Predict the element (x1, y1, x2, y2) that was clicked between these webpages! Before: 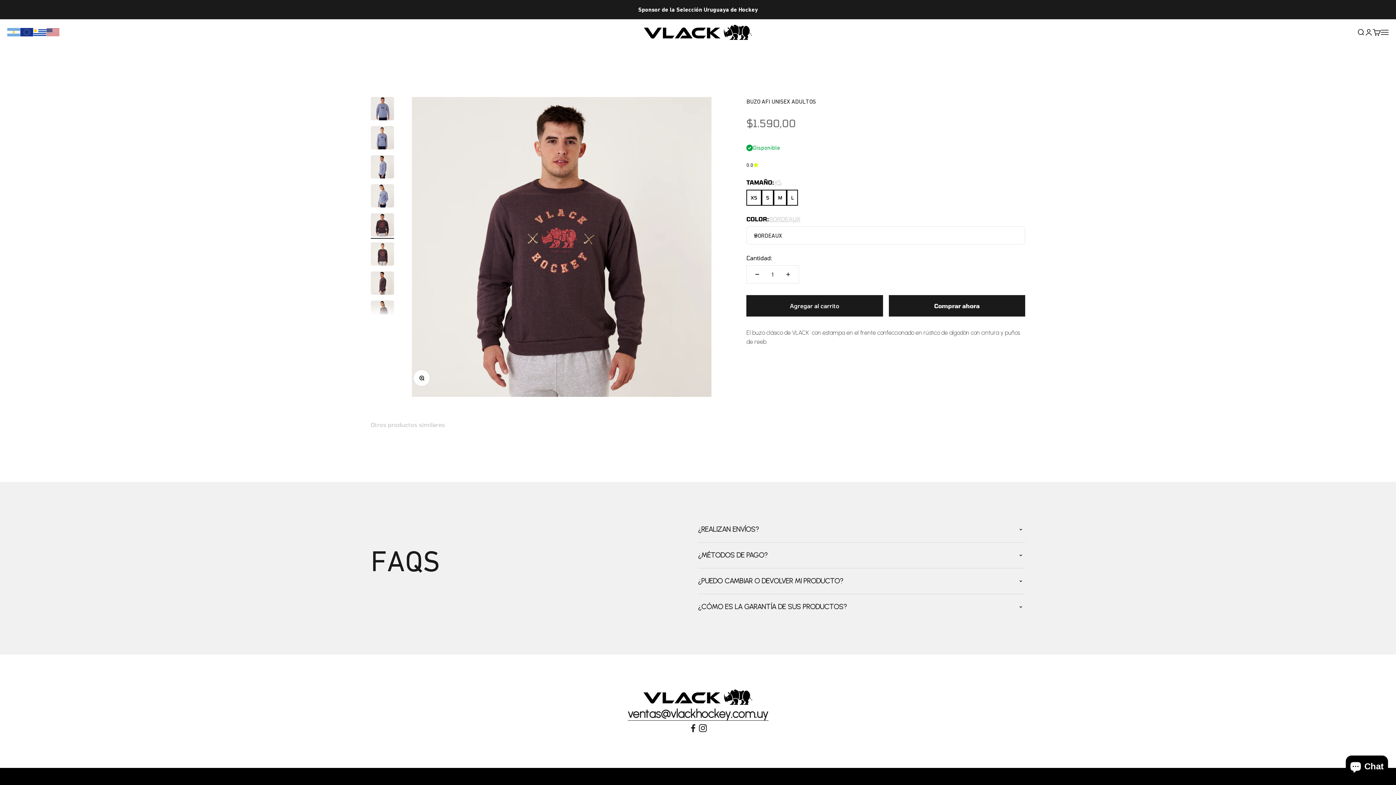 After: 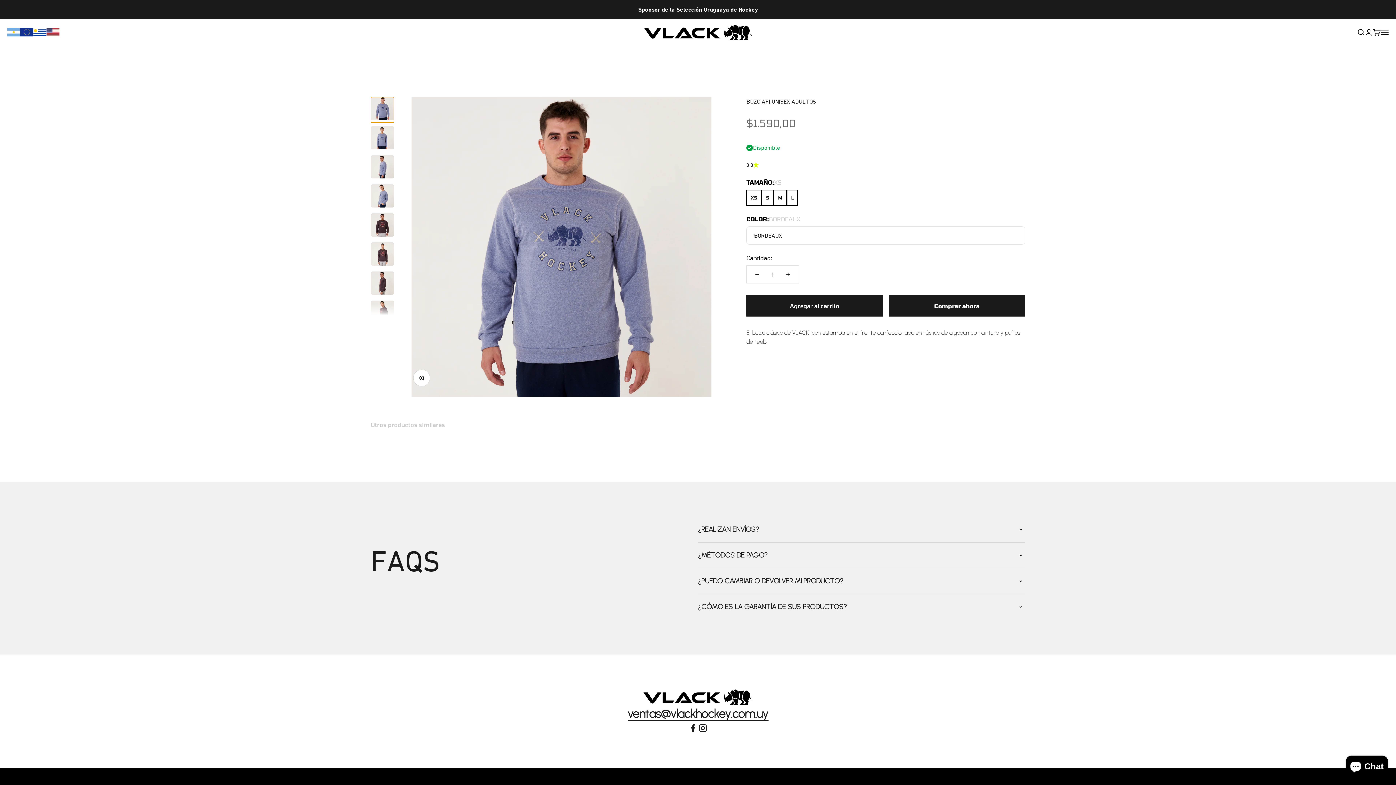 Action: bbox: (370, 97, 394, 122) label: Ir al artículo 1